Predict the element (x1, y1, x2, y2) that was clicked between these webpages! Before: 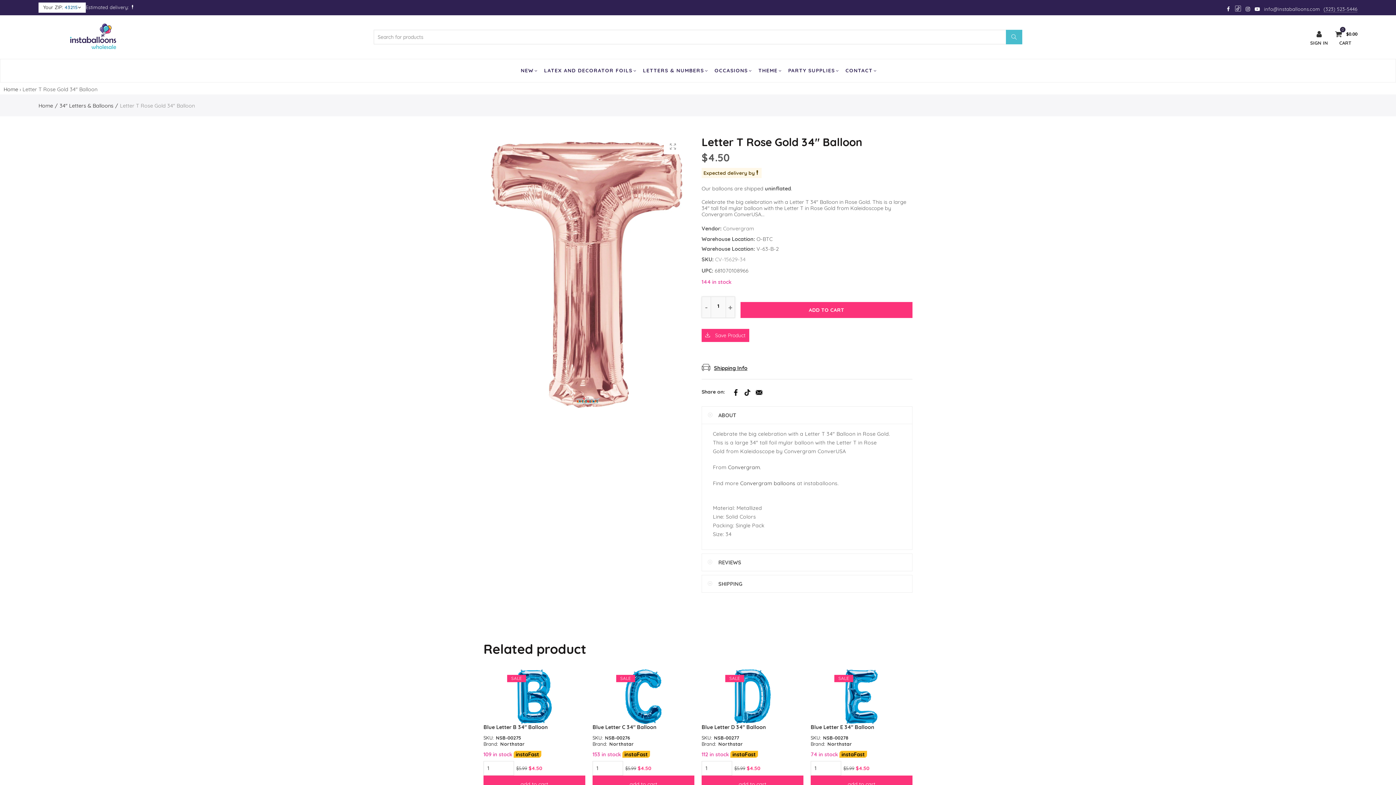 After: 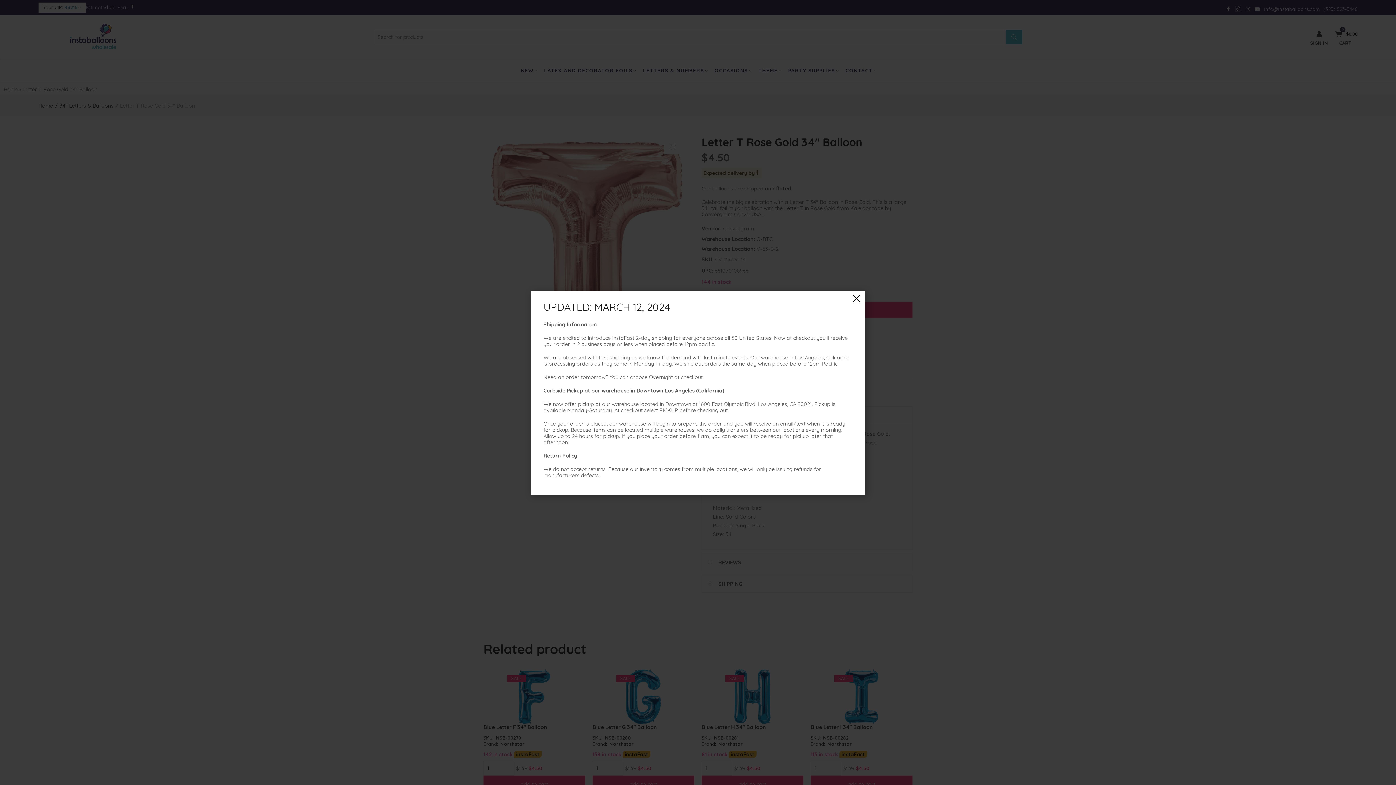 Action: label: Shipping Info bbox: (701, 364, 747, 371)